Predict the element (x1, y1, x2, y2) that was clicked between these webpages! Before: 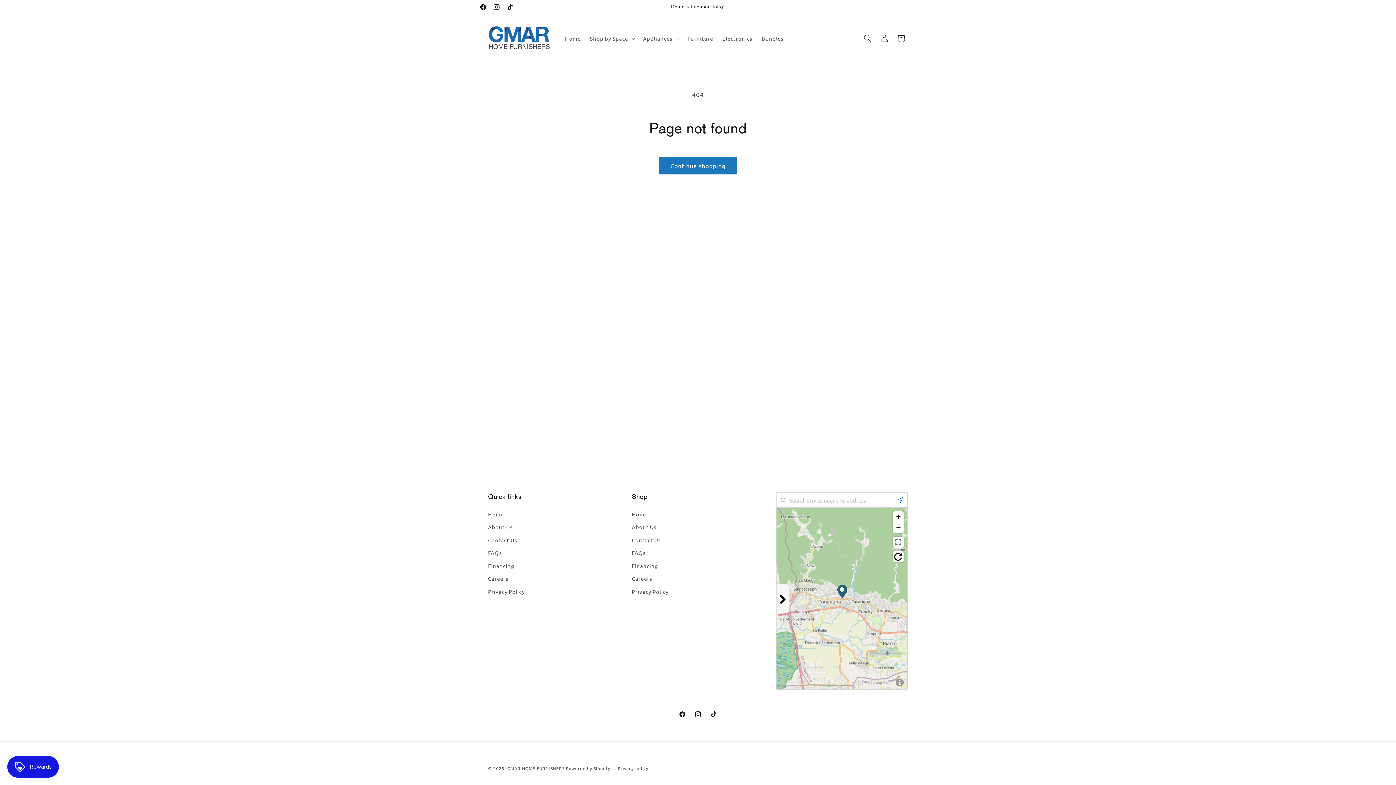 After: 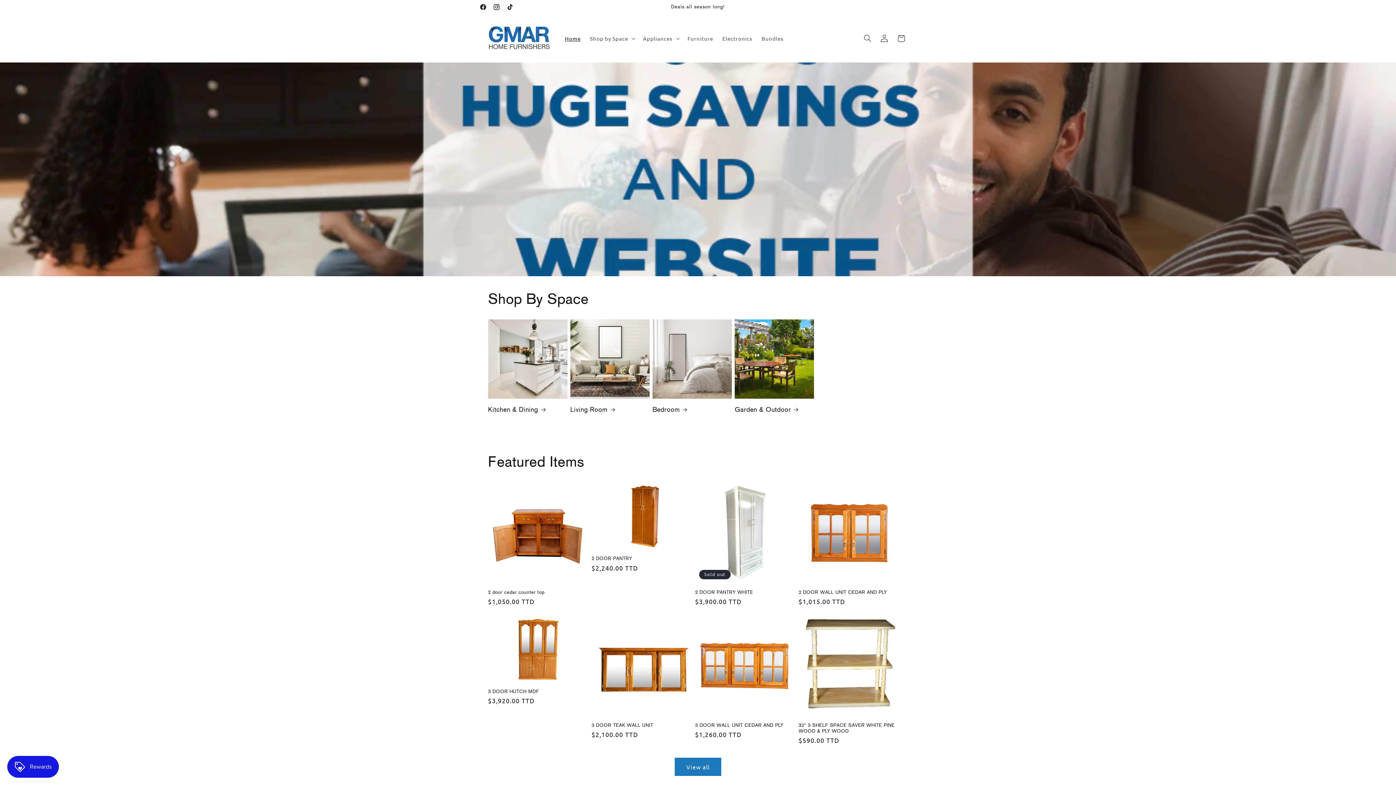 Action: label: Home bbox: (488, 509, 504, 520)